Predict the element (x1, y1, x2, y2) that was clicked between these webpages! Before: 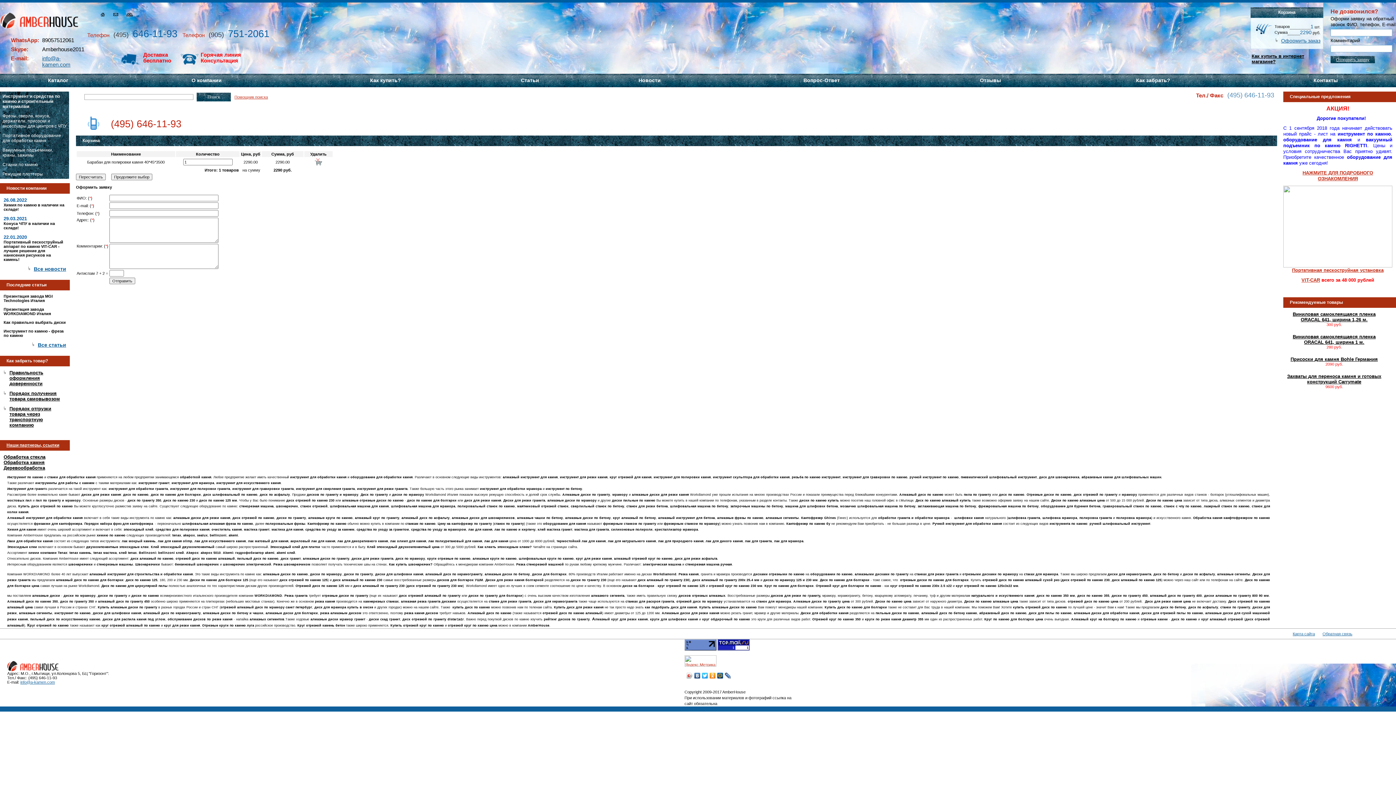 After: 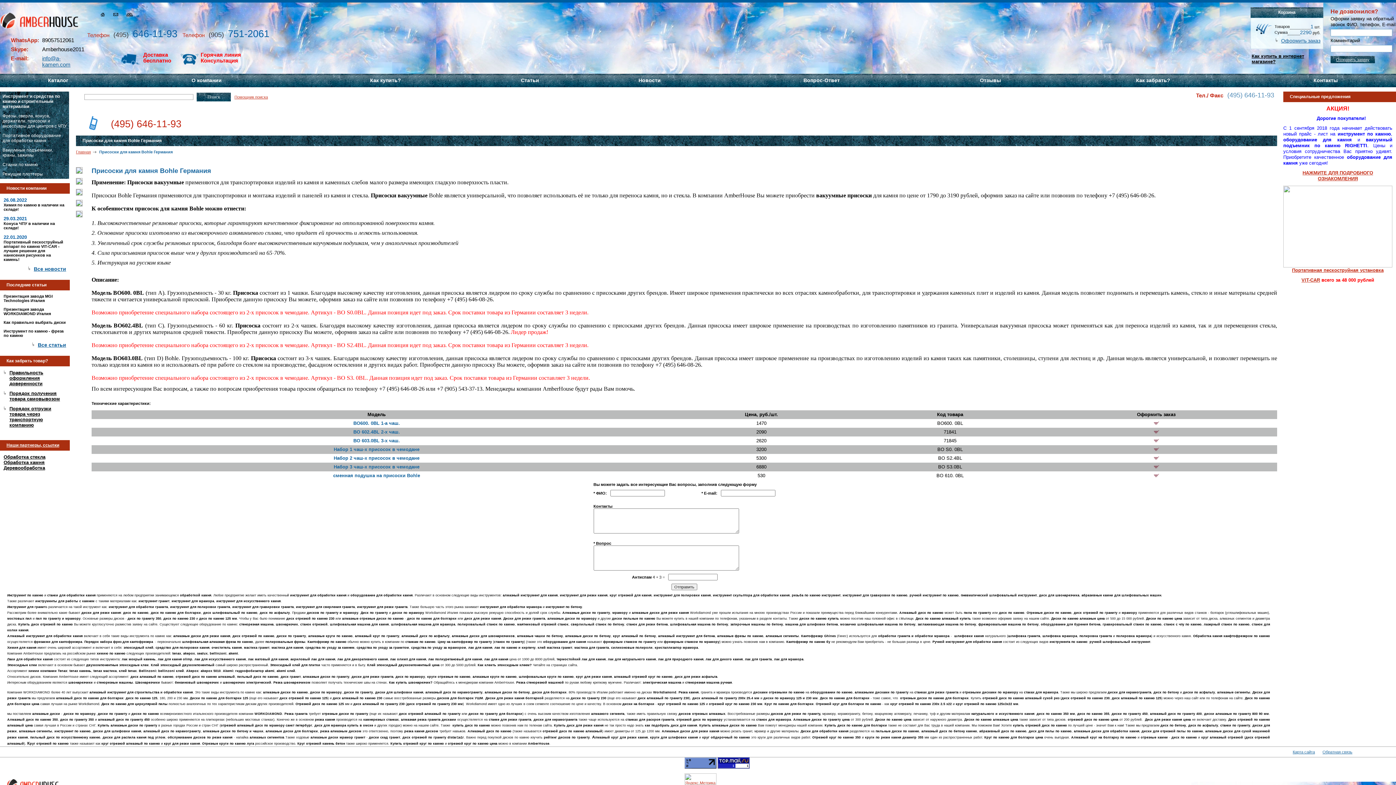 Action: label: Присоски для камня Bohle Германия bbox: (1290, 356, 1378, 362)